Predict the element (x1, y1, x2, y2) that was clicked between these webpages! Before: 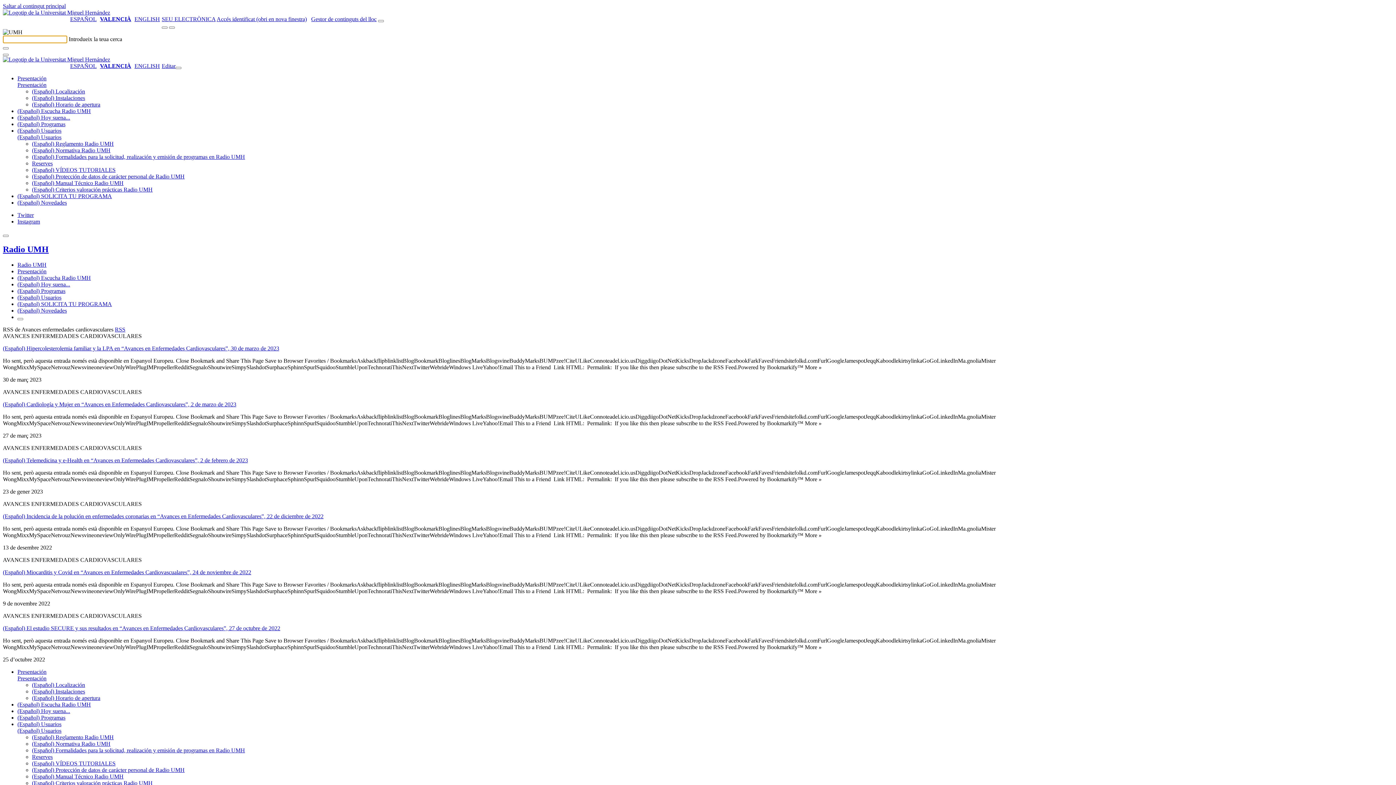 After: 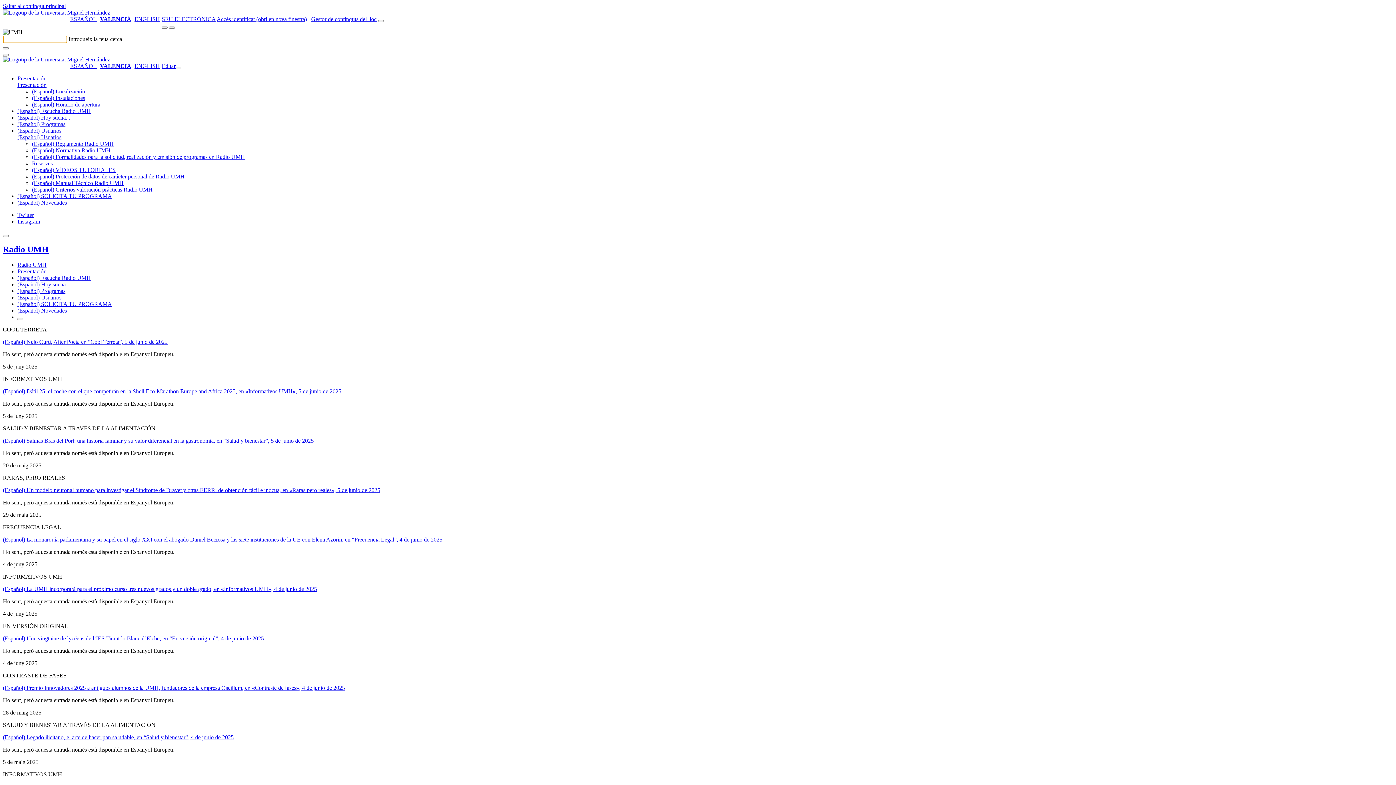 Action: bbox: (17, 199, 66, 205) label: (Español) Novedades